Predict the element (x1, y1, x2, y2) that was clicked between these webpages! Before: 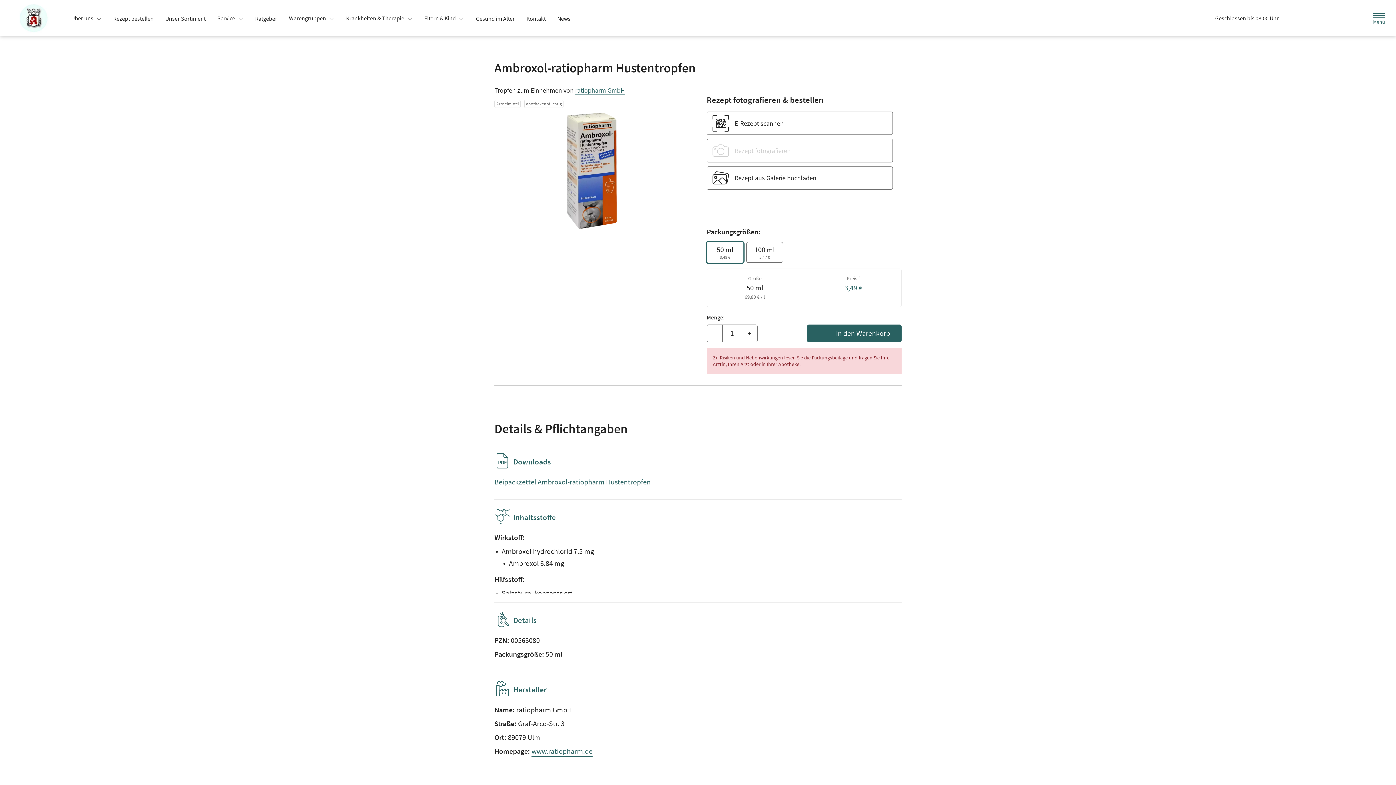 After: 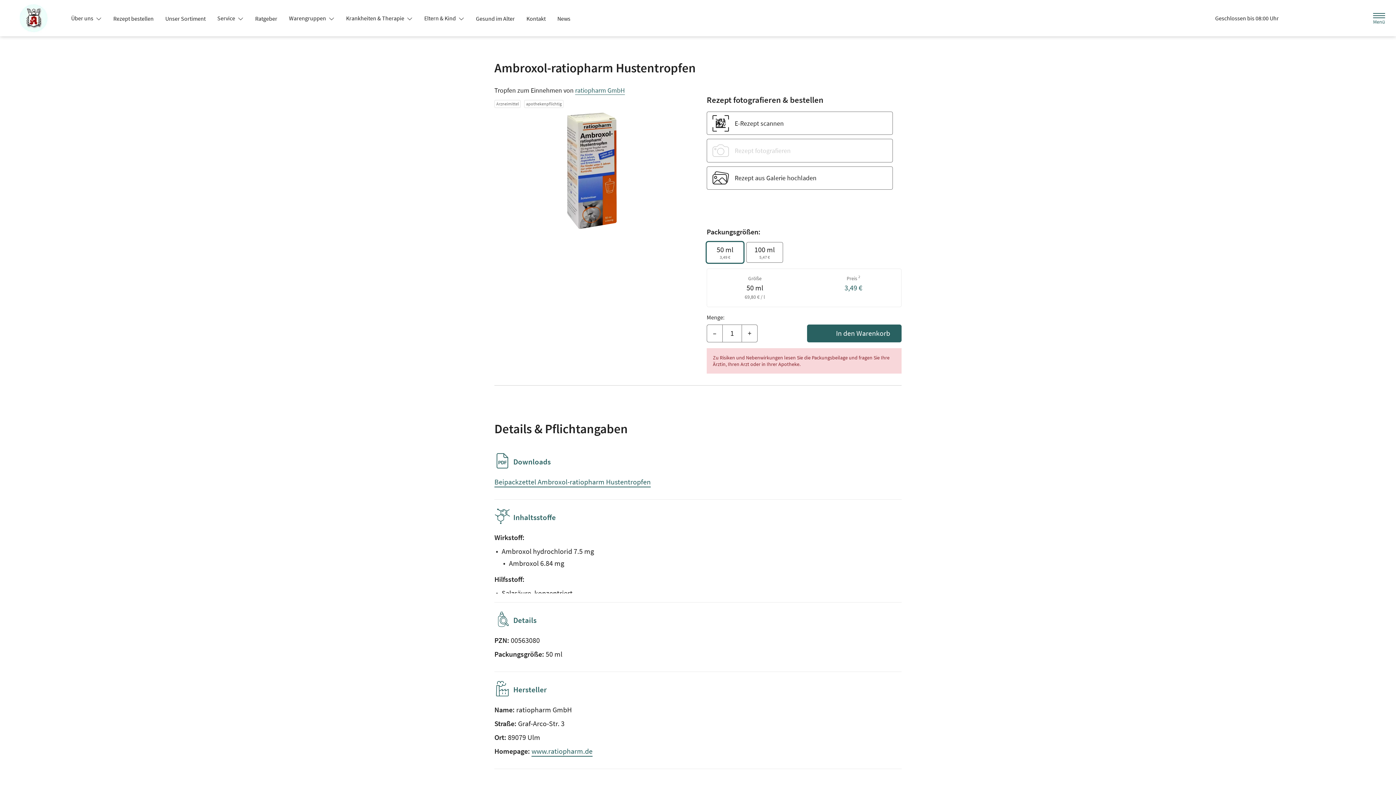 Action: label: In den Warenkorb bbox: (807, 324, 901, 342)